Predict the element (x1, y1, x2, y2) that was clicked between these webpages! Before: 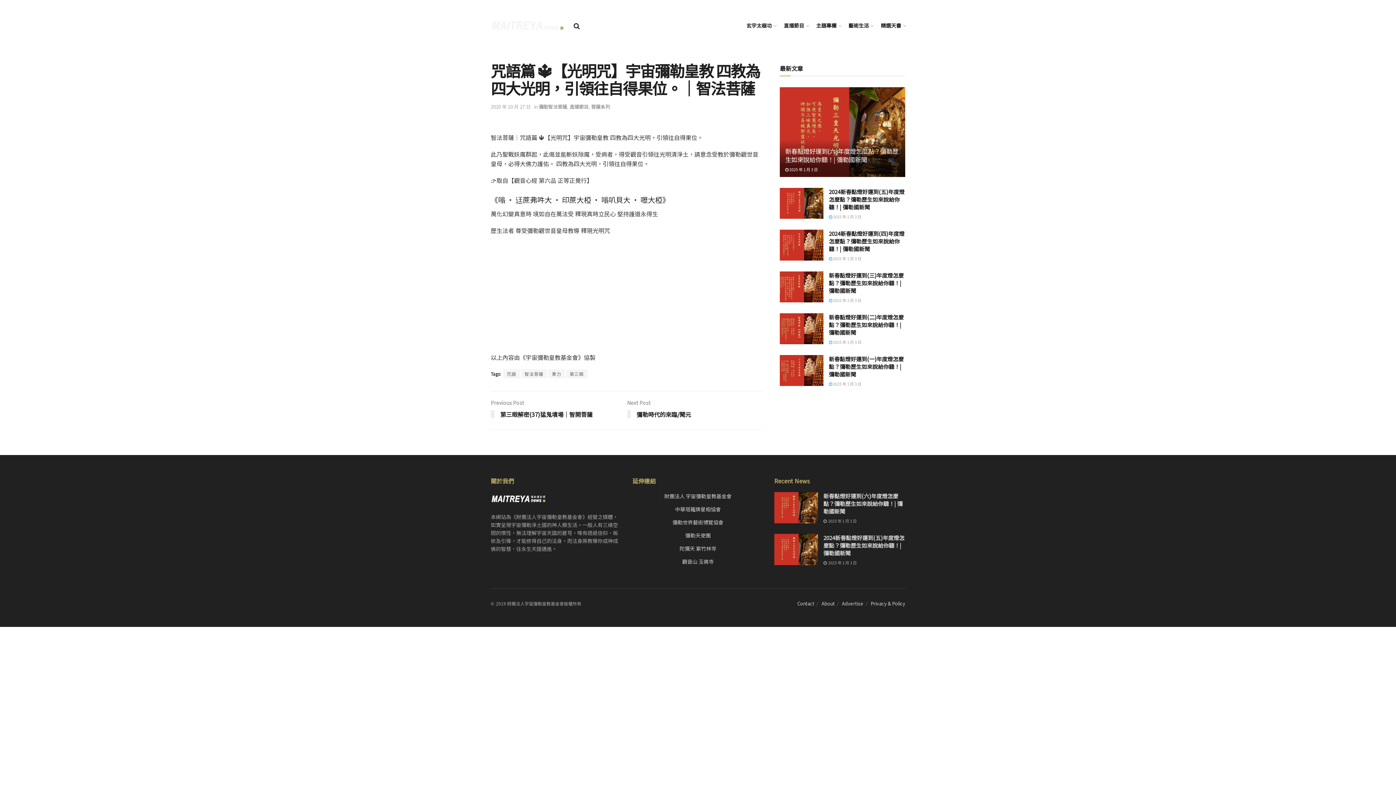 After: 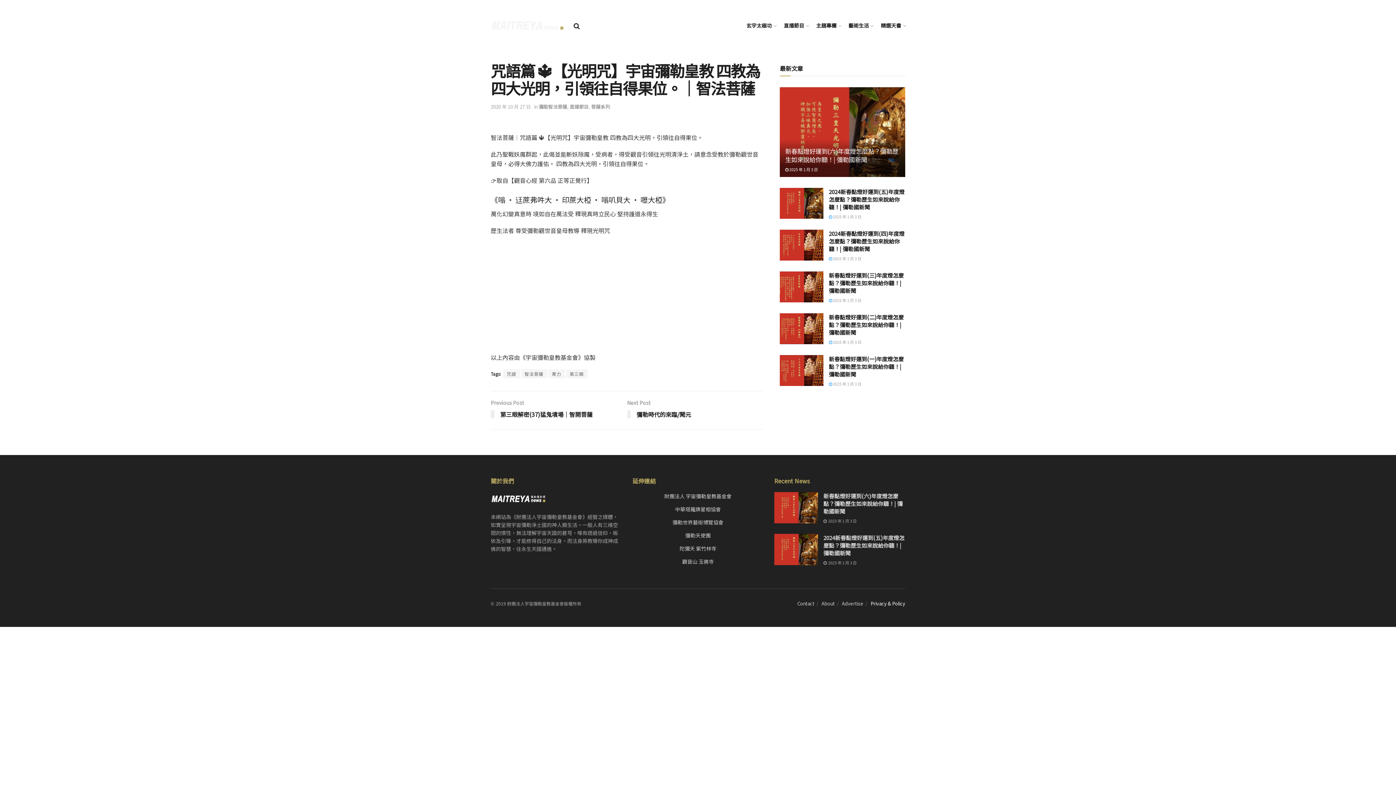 Action: bbox: (870, 600, 905, 607) label: Privacy & Policy